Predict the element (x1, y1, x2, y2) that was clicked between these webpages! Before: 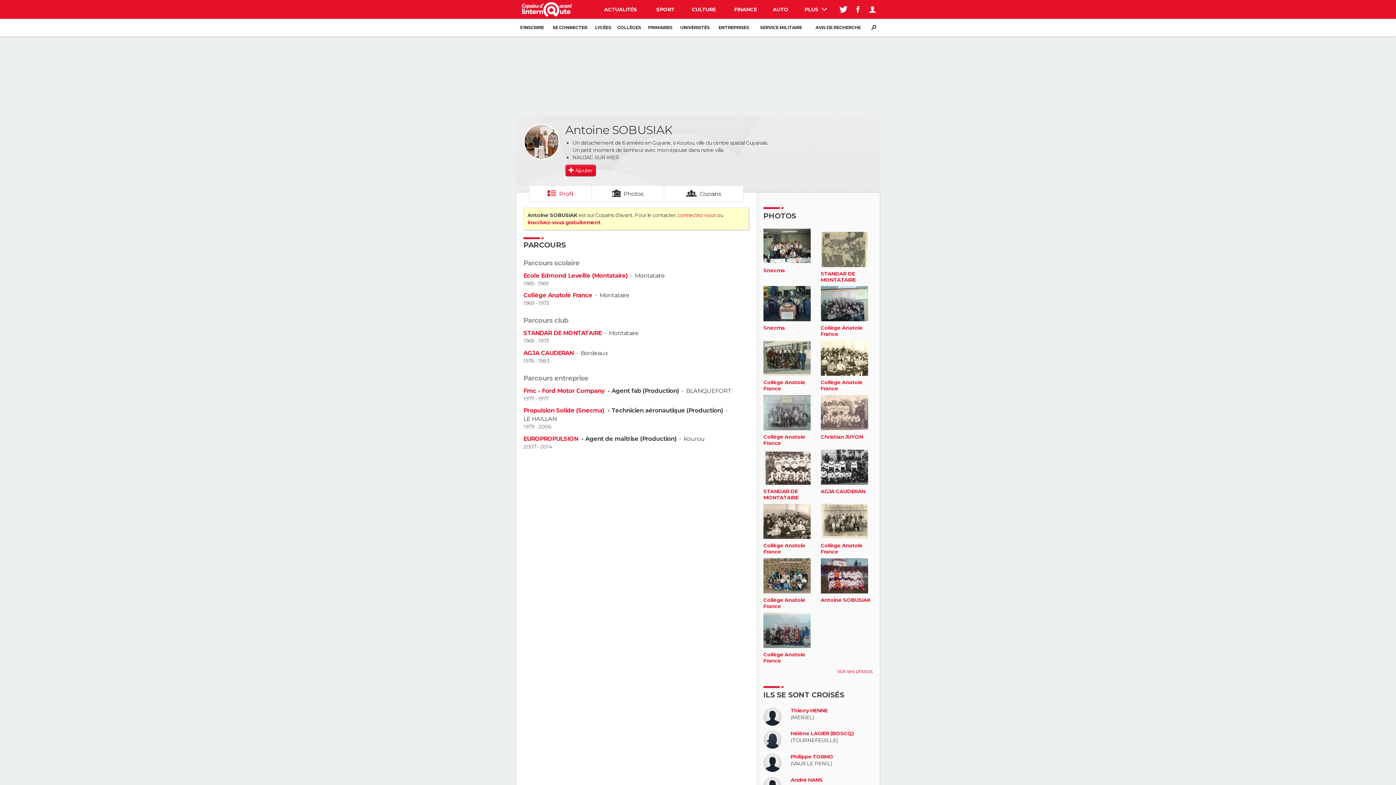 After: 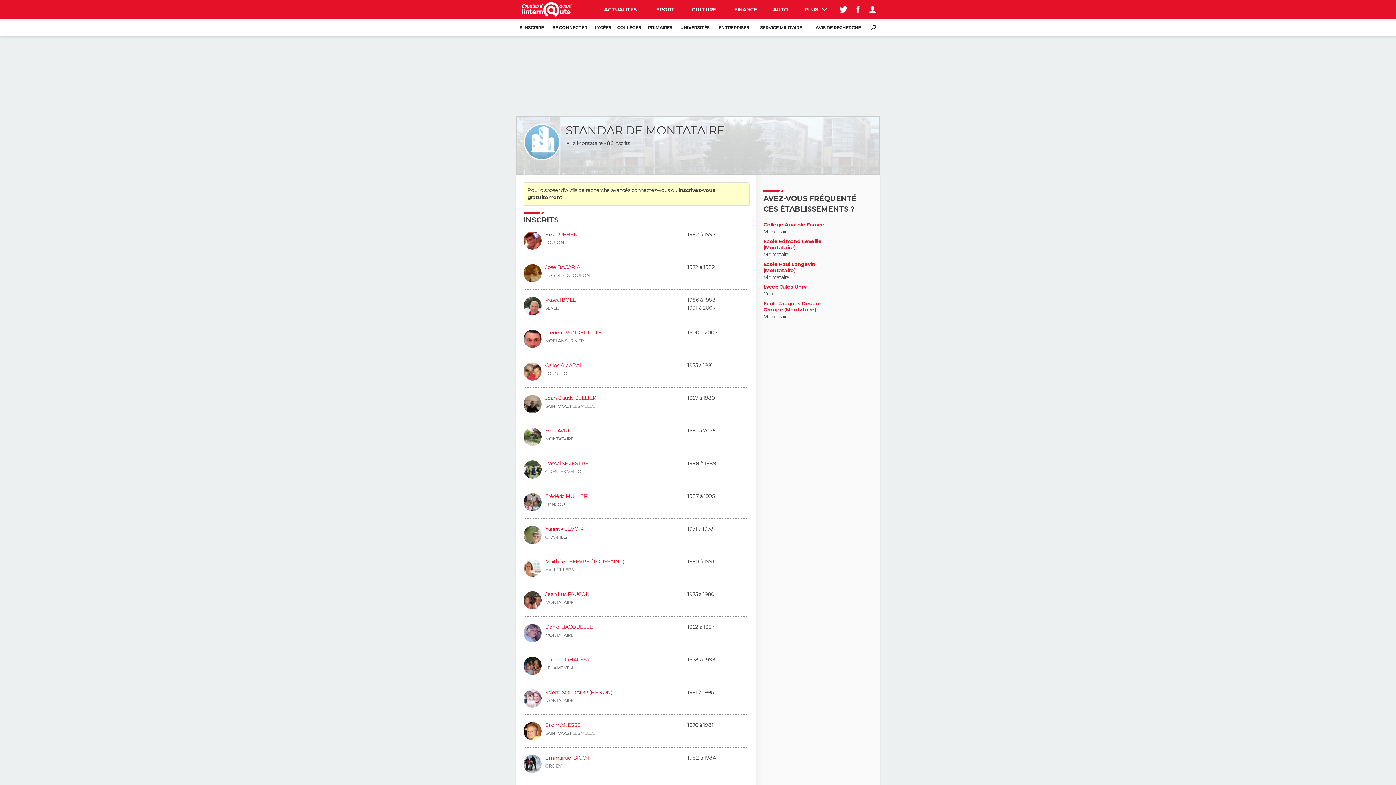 Action: bbox: (523, 329, 601, 336) label: STANDAR DE MONTATAIRE